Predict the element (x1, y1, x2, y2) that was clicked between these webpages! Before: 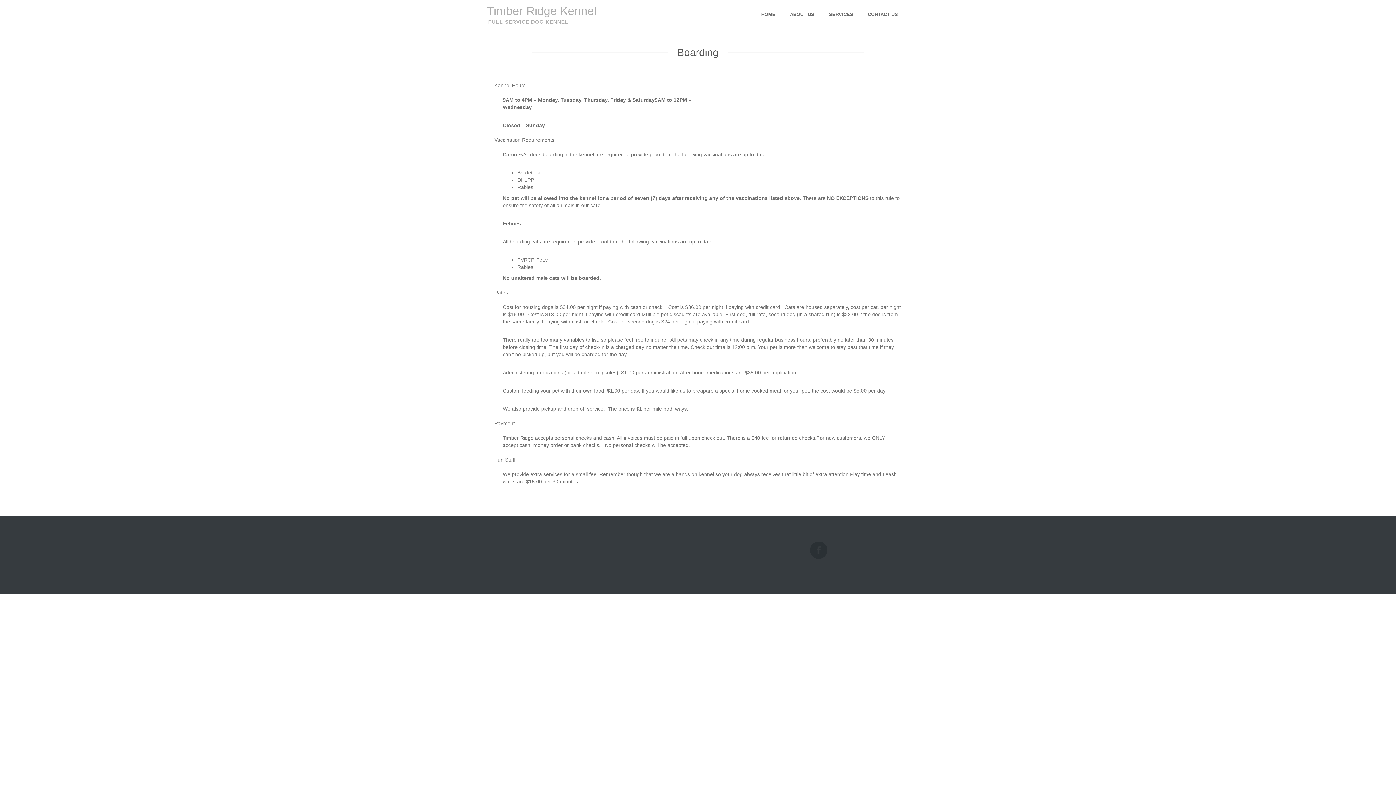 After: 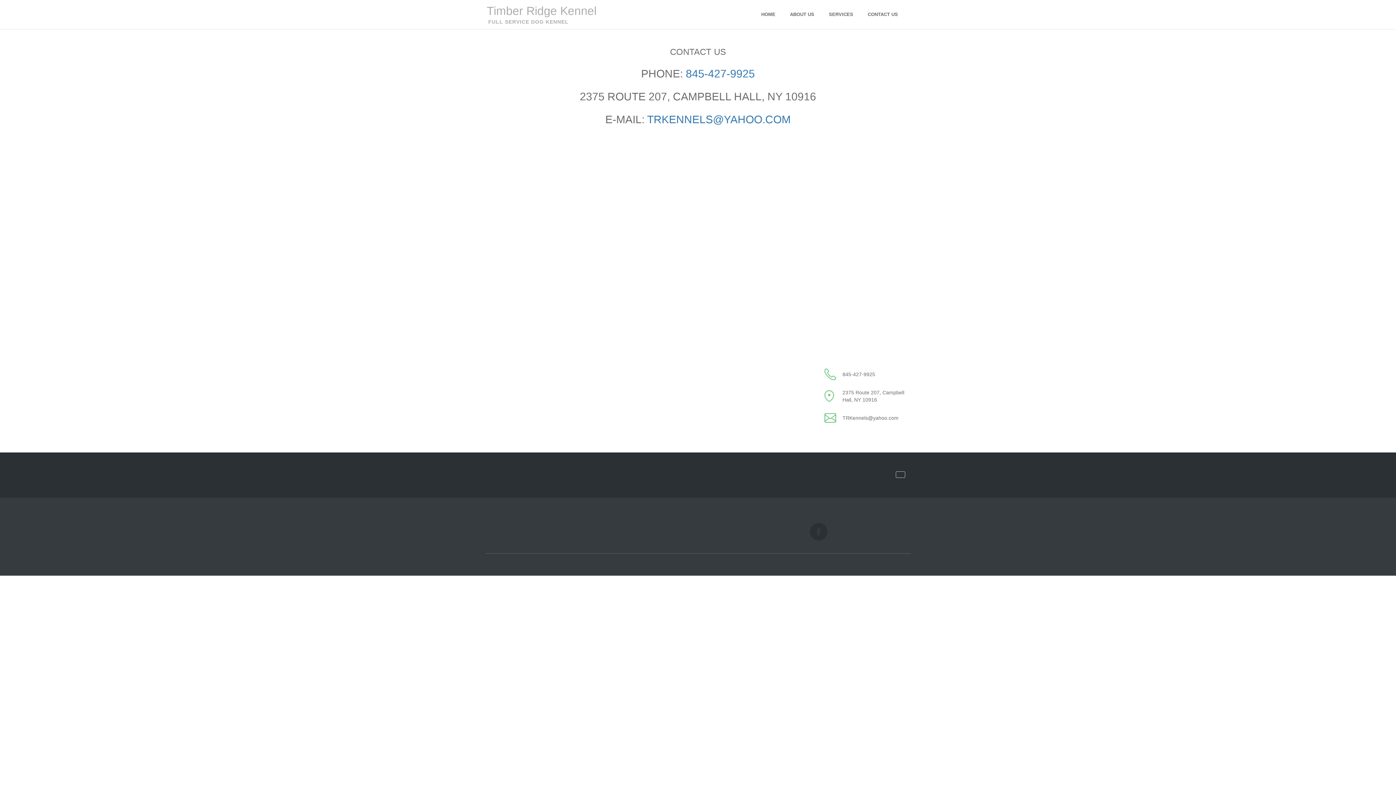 Action: label: CONTACT US bbox: (860, 10, 905, 29)